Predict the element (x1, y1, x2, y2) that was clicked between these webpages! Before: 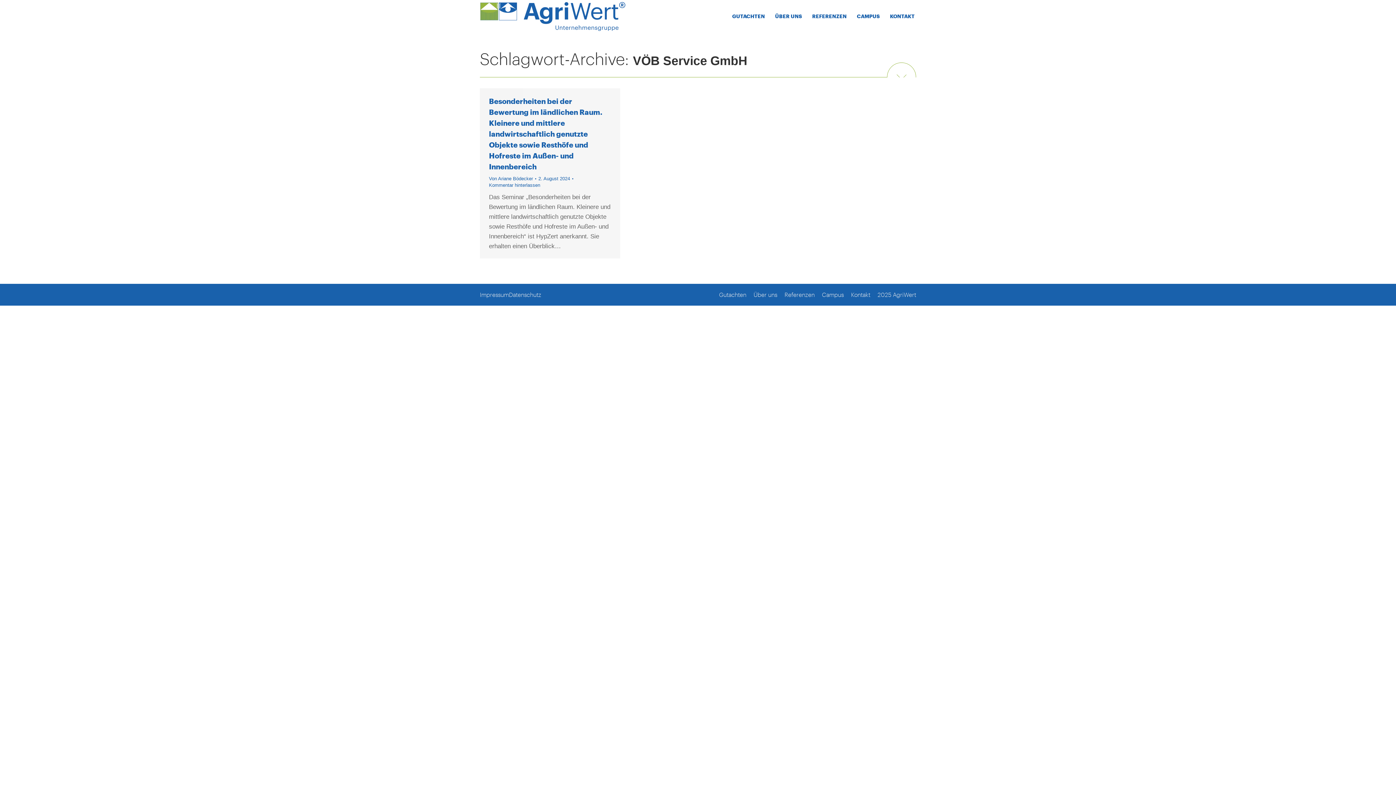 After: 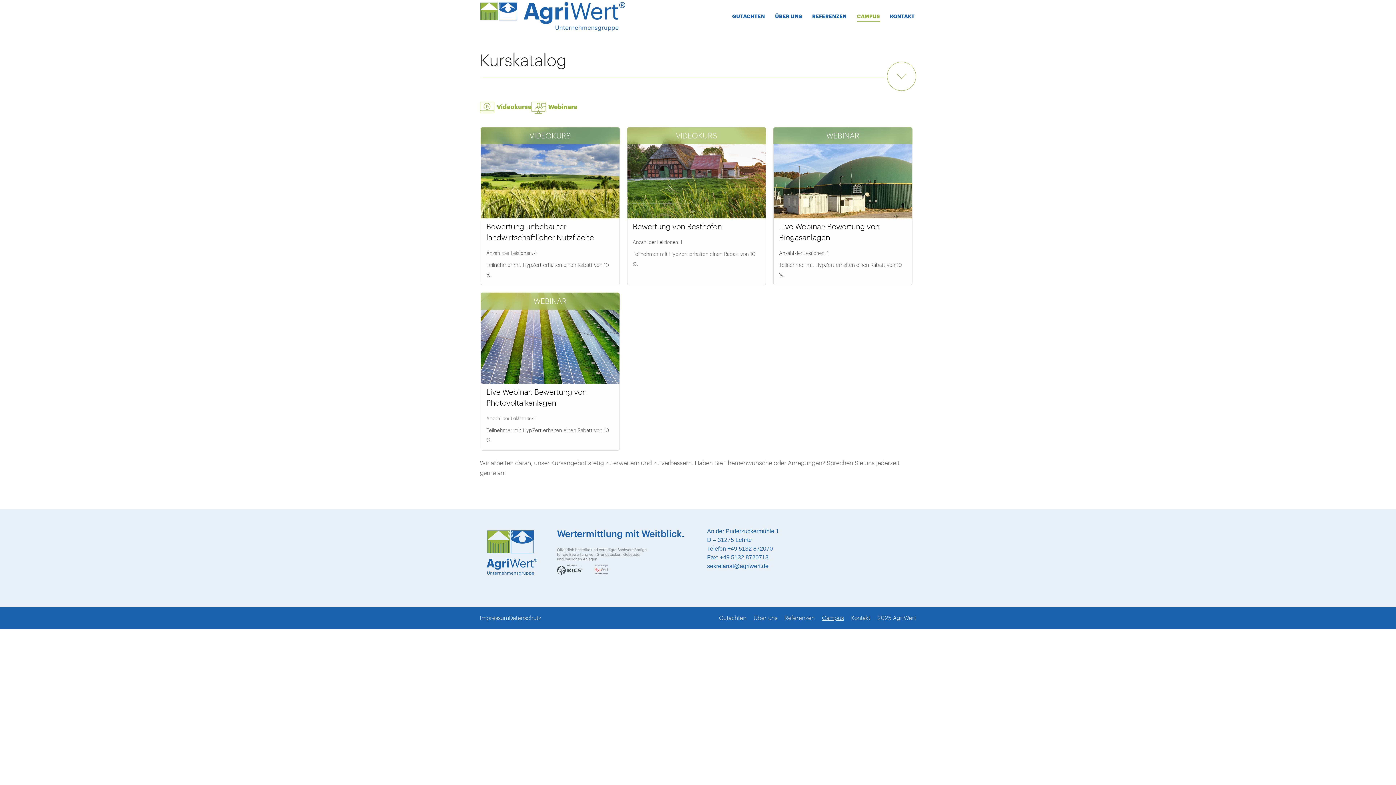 Action: bbox: (822, 290, 844, 298) label: Campus